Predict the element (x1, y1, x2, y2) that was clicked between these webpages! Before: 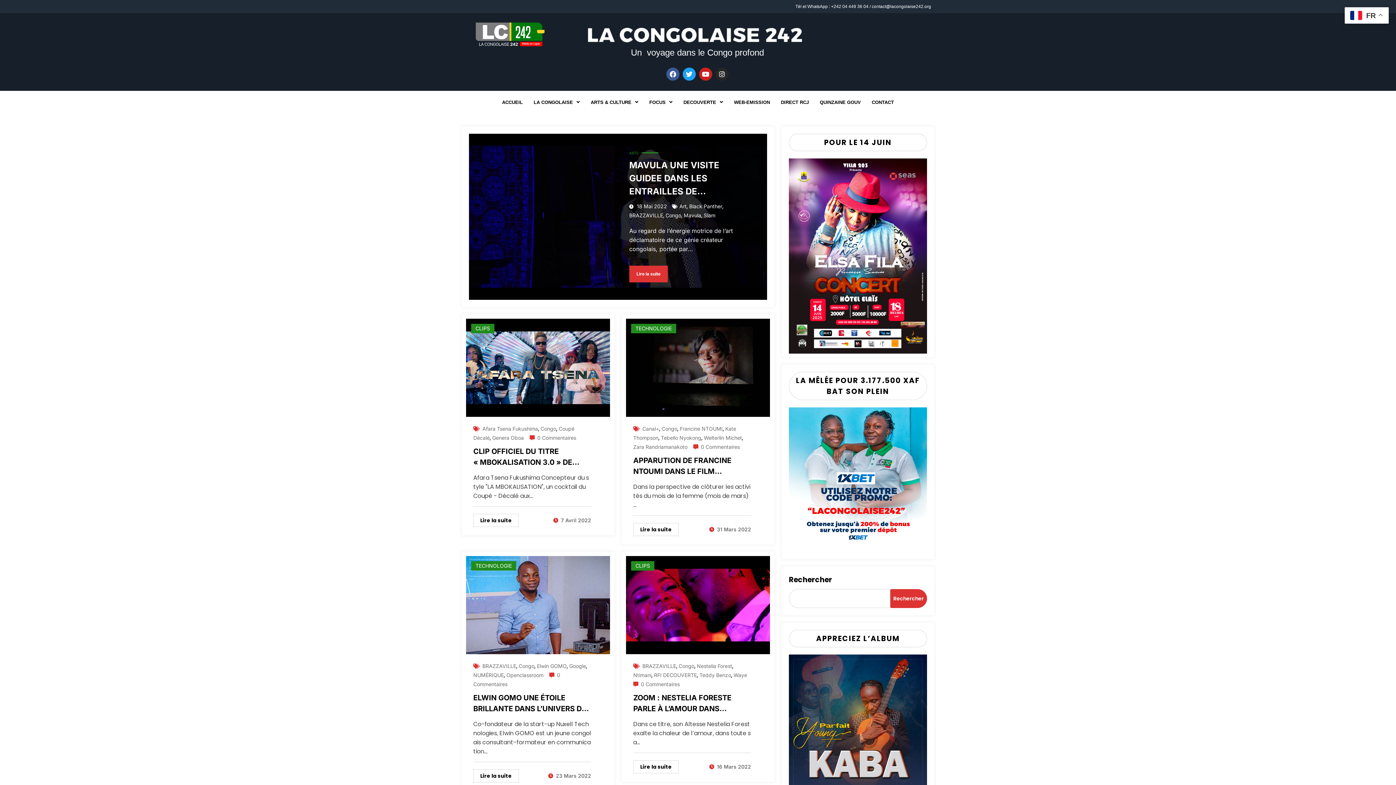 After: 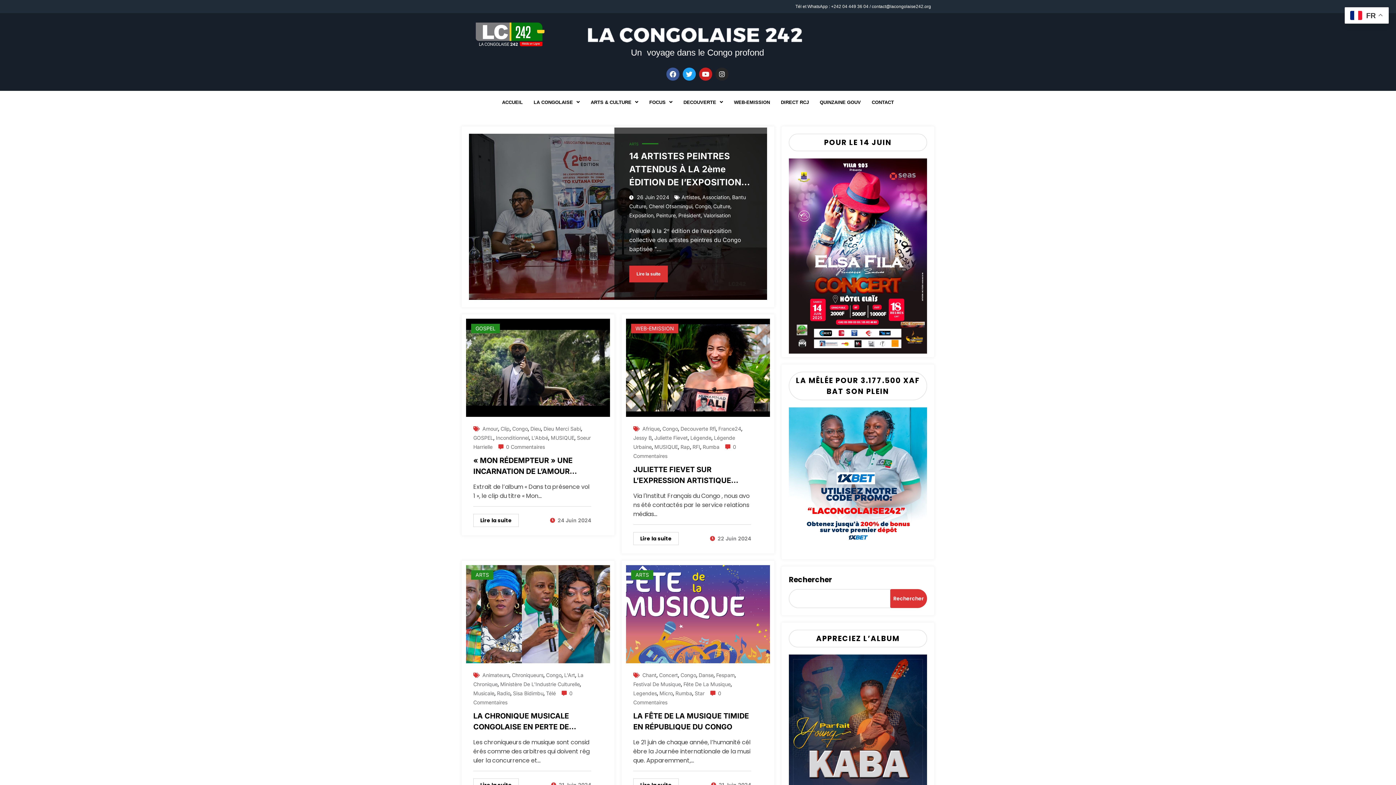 Action: bbox: (665, 212, 681, 218) label: Congo